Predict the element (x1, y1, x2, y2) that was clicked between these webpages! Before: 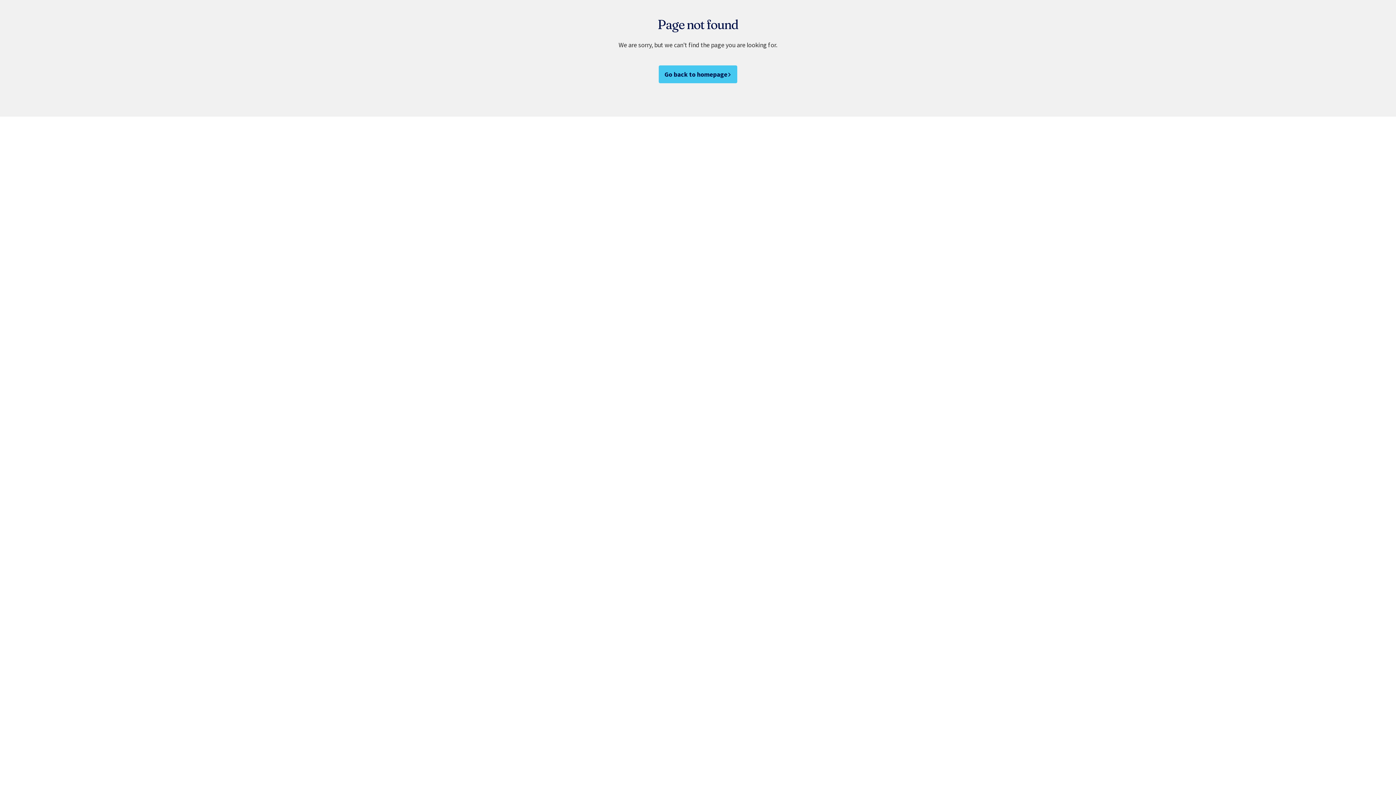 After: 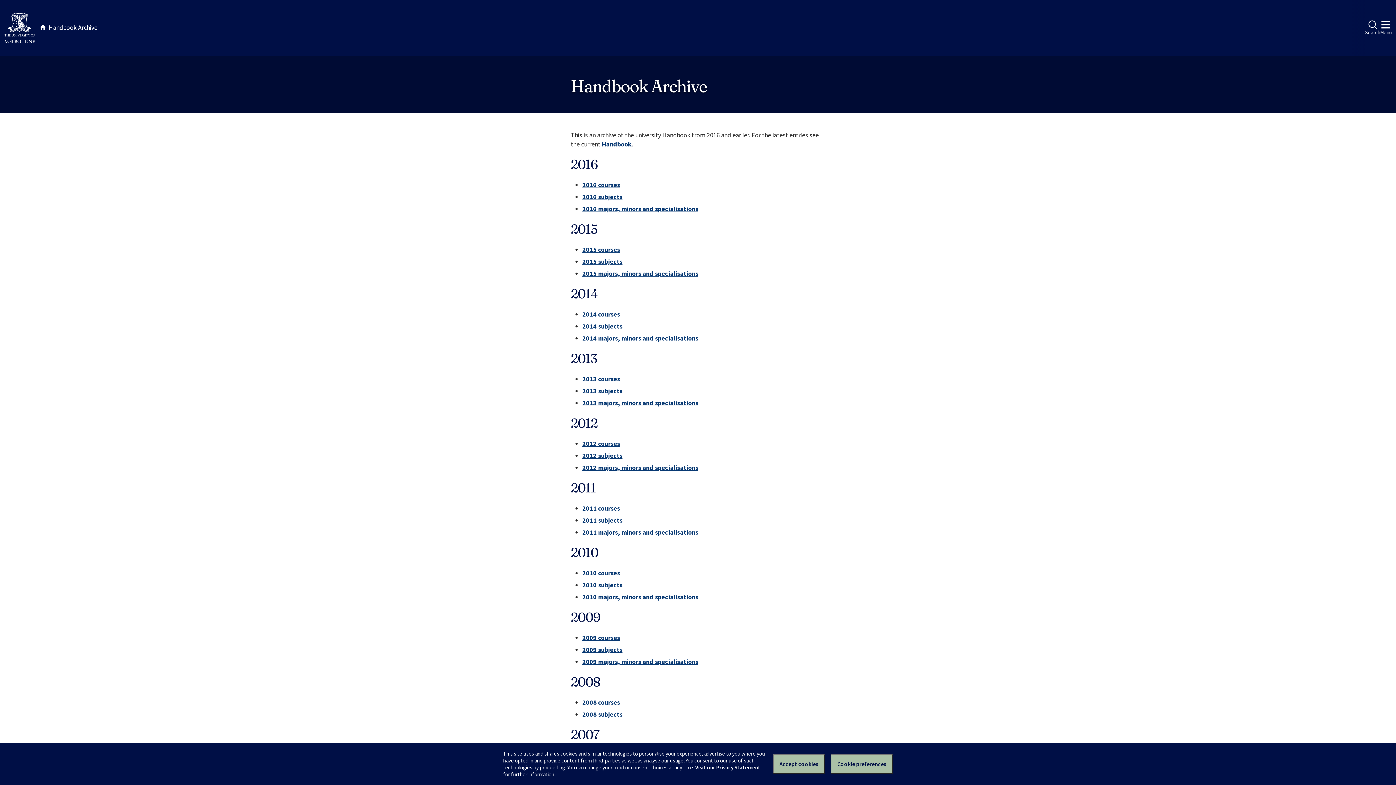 Action: label: Go back to homepage bbox: (658, 65, 737, 83)